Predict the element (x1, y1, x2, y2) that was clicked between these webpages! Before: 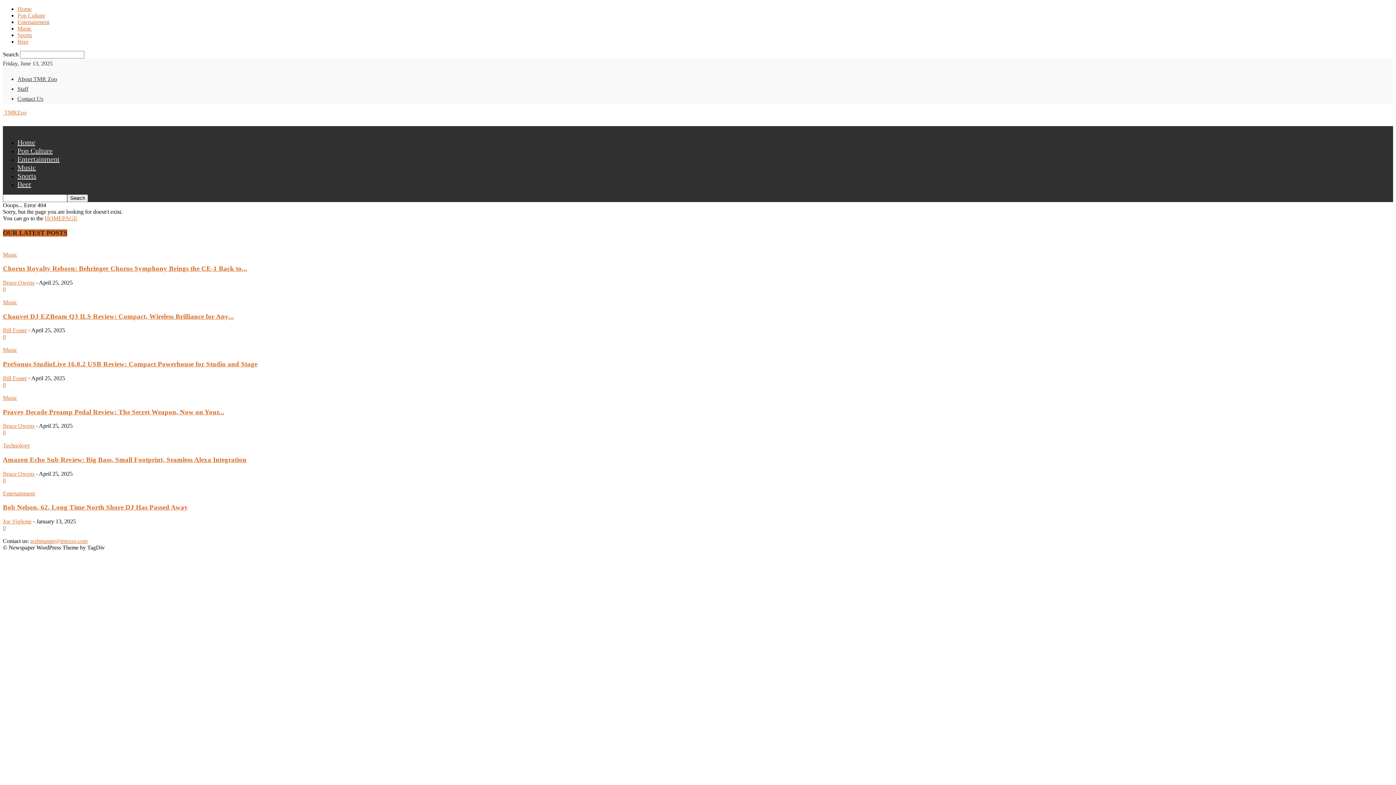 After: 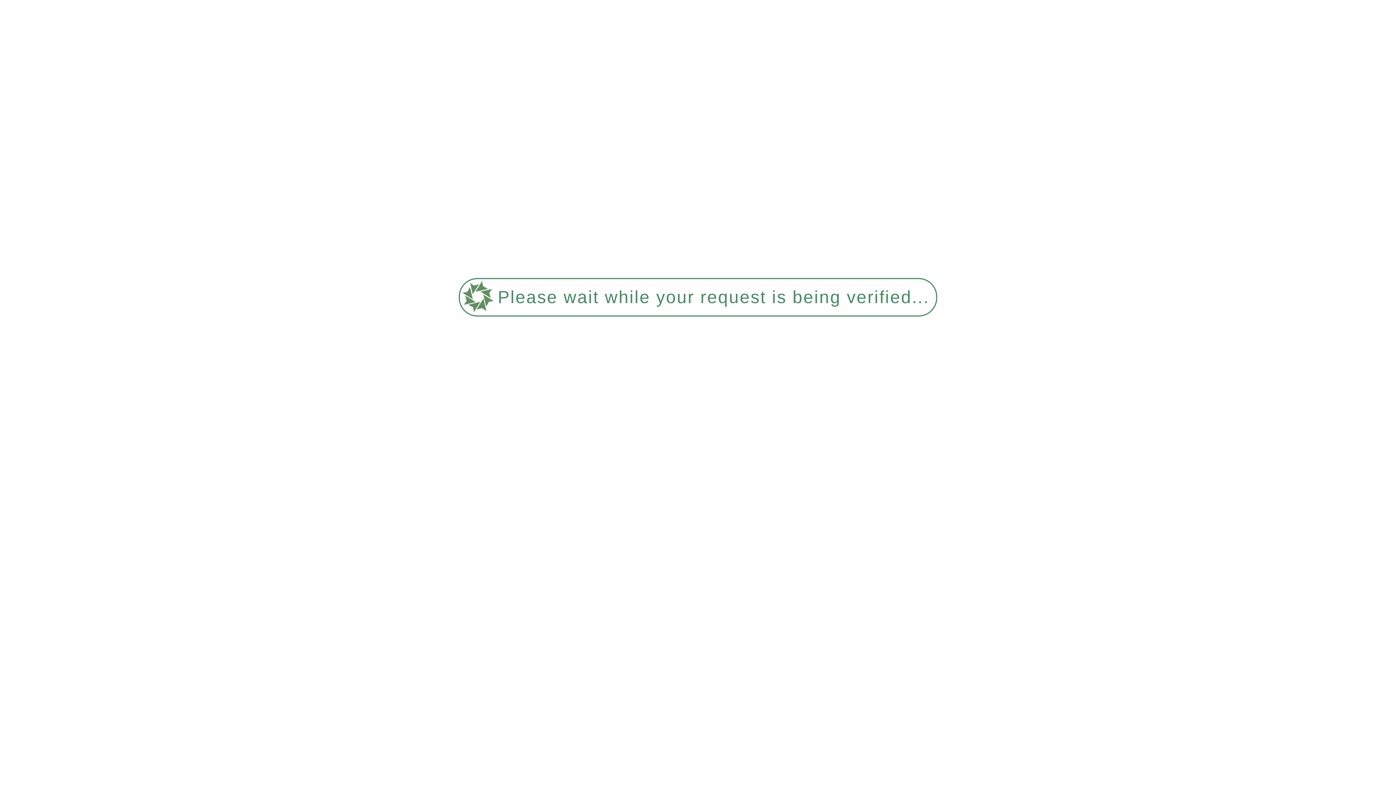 Action: label: 0 bbox: (2, 429, 5, 435)